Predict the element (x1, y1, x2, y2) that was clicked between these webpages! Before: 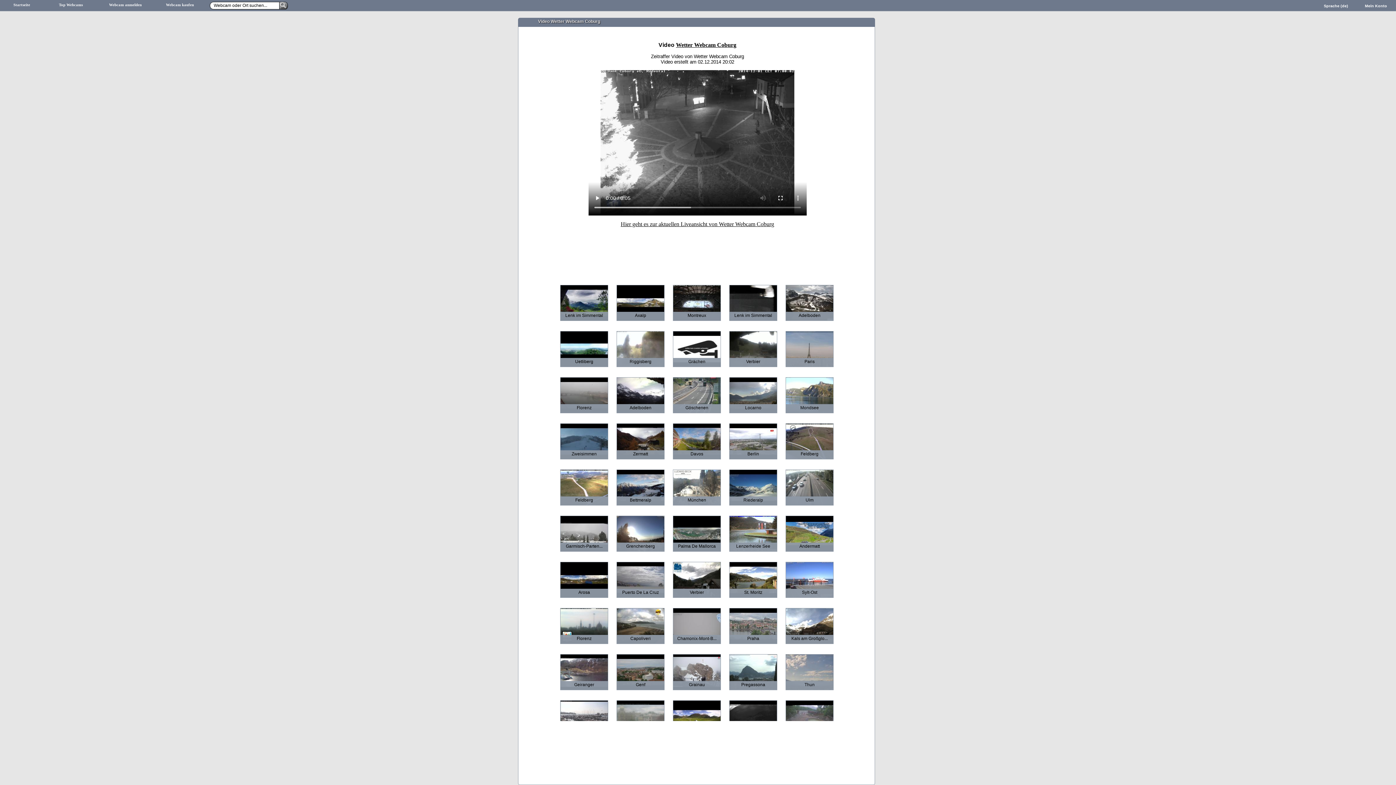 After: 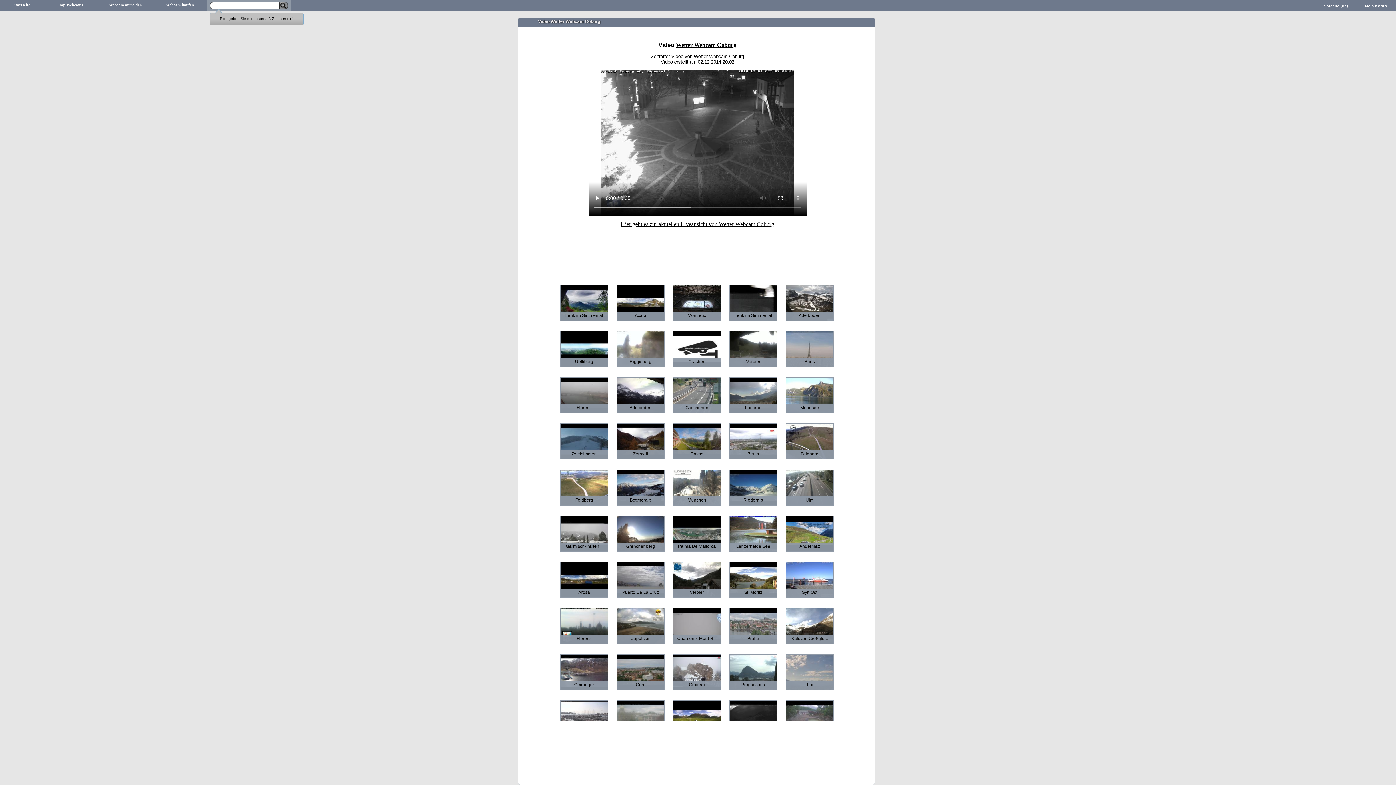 Action: bbox: (279, 6, 288, 10)